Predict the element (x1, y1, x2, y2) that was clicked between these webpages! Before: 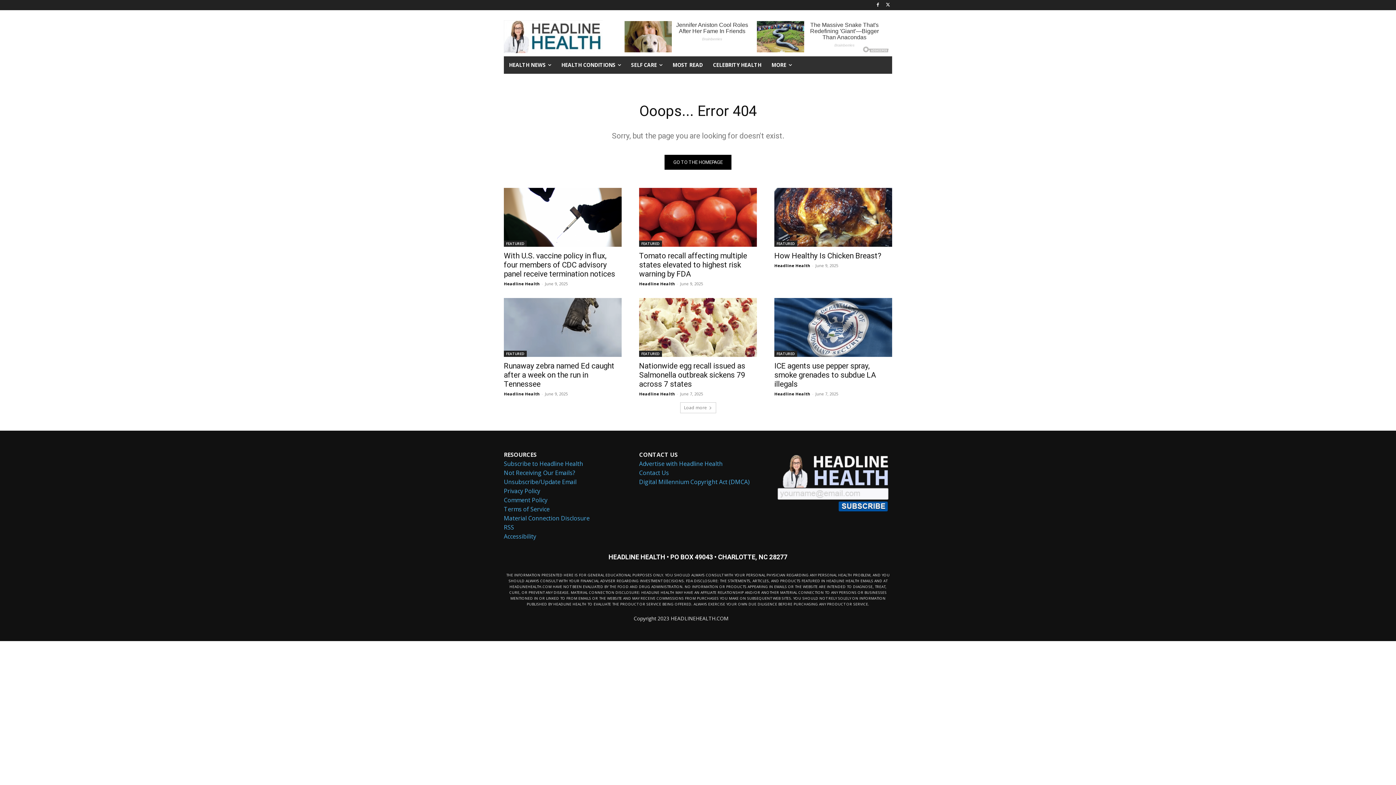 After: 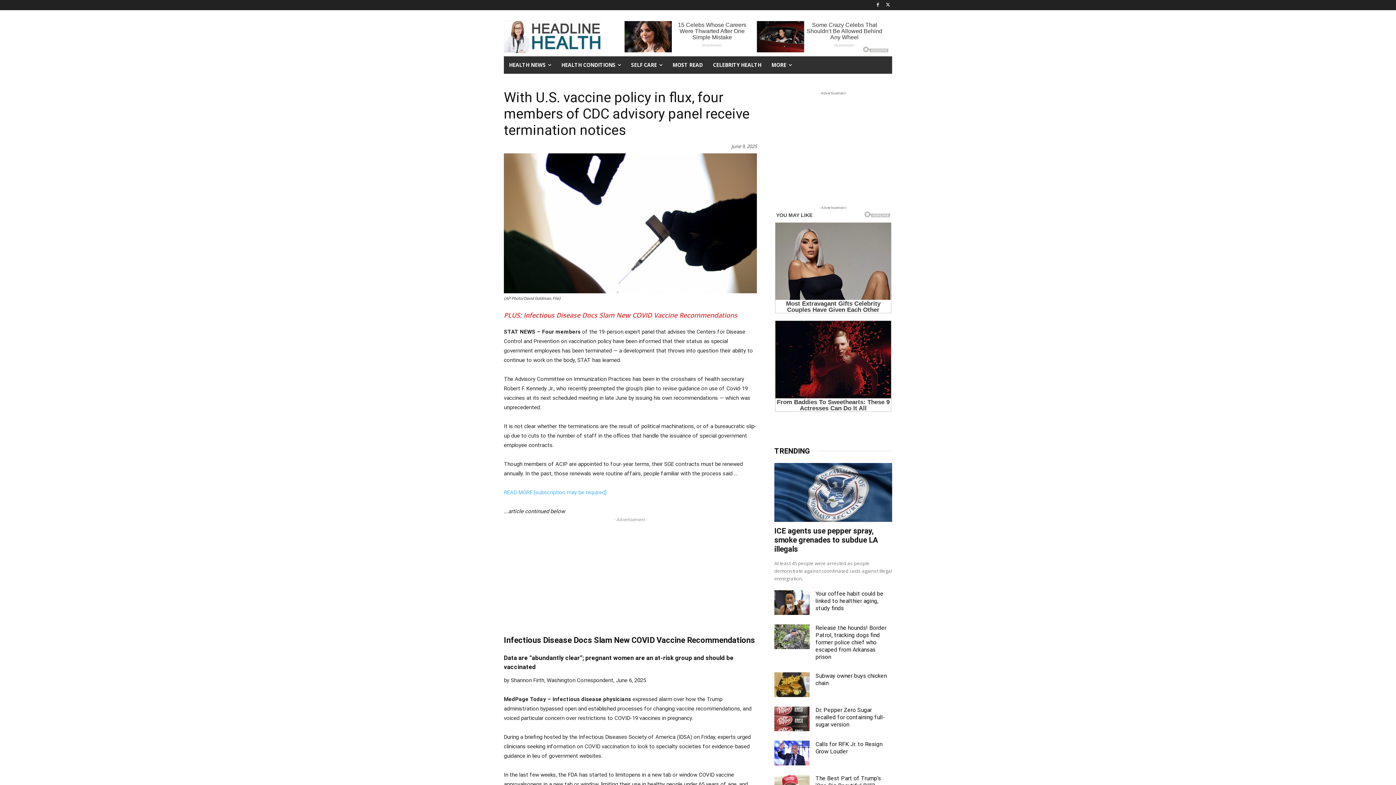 Action: label: With U.S. vaccine policy in flux, four members of CDC advisory panel receive termination notices bbox: (504, 251, 615, 278)